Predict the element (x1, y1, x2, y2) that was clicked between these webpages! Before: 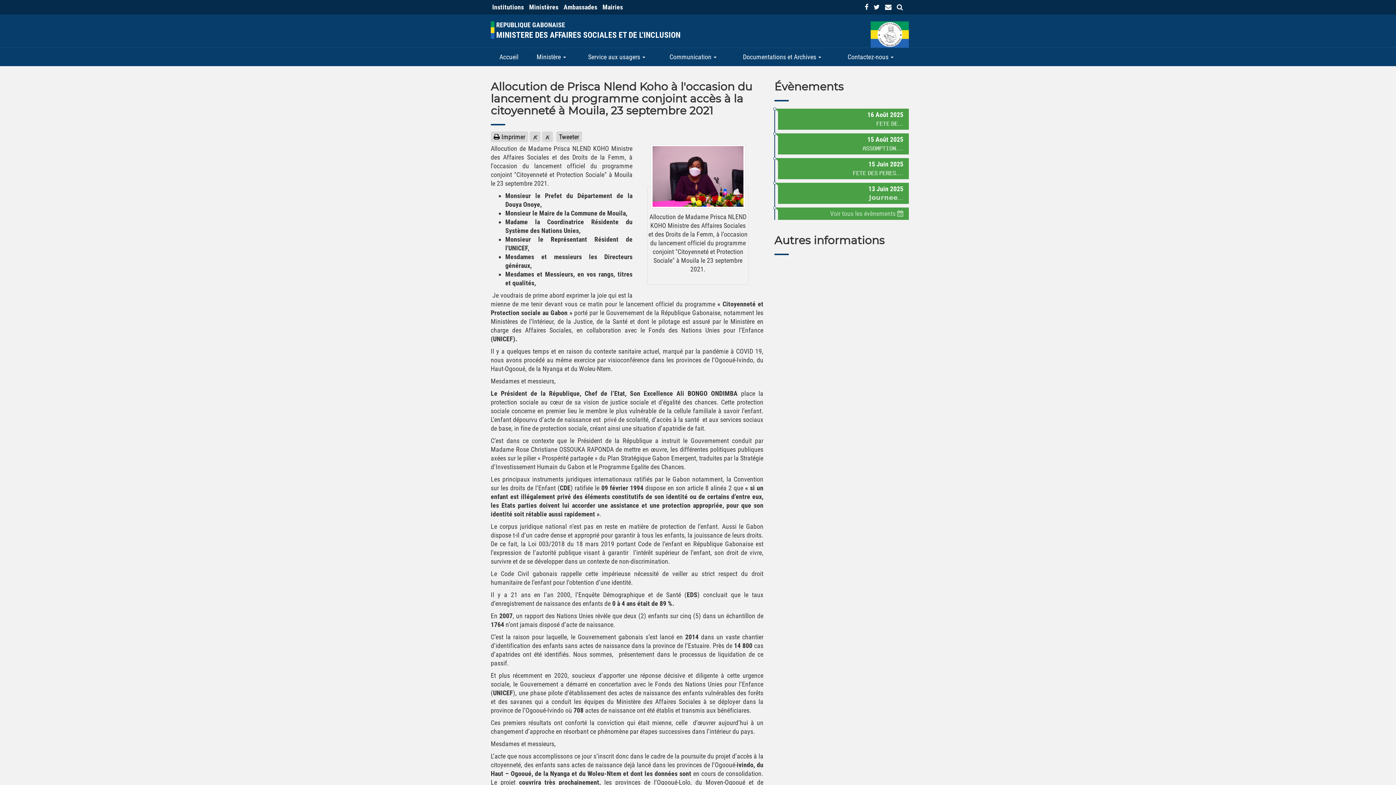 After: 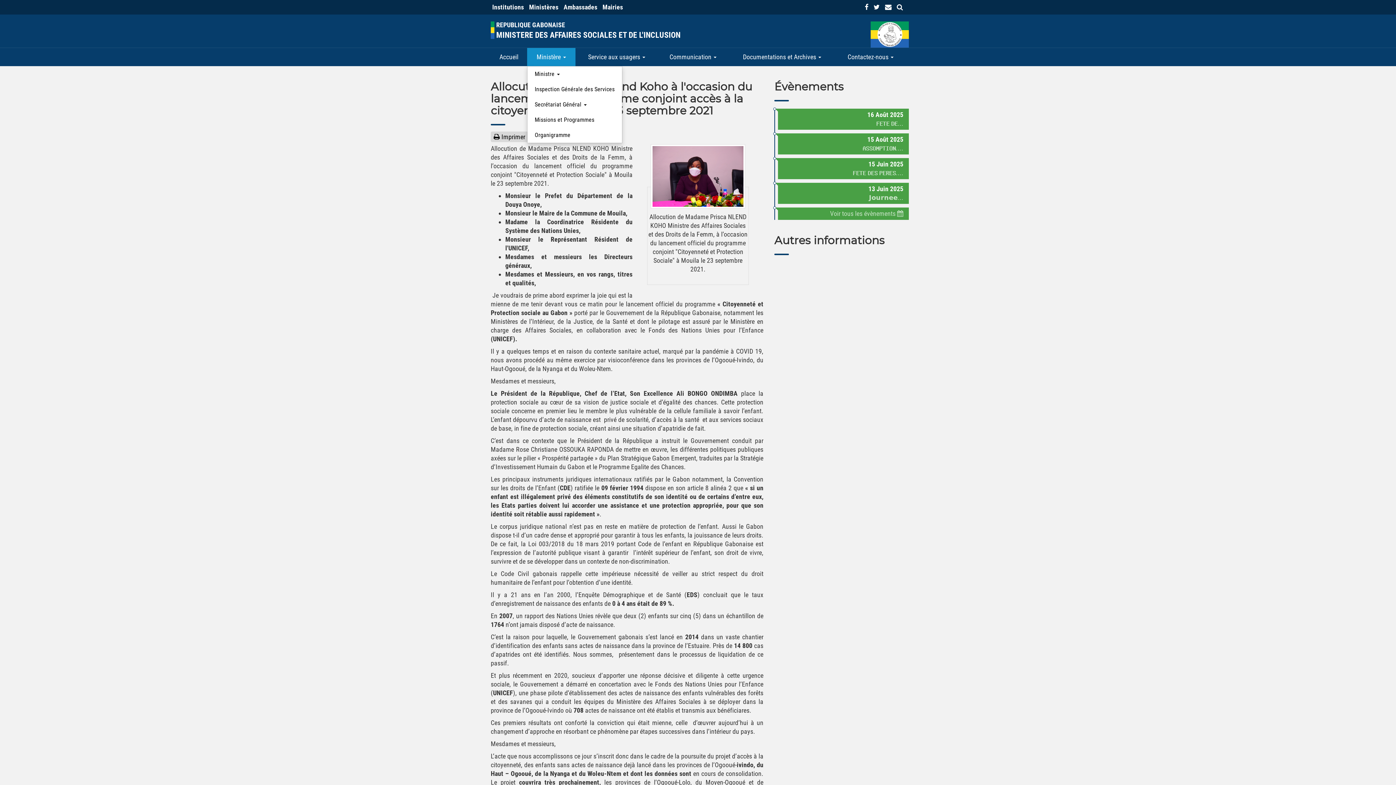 Action: label: Ministère  bbox: (527, 48, 575, 66)